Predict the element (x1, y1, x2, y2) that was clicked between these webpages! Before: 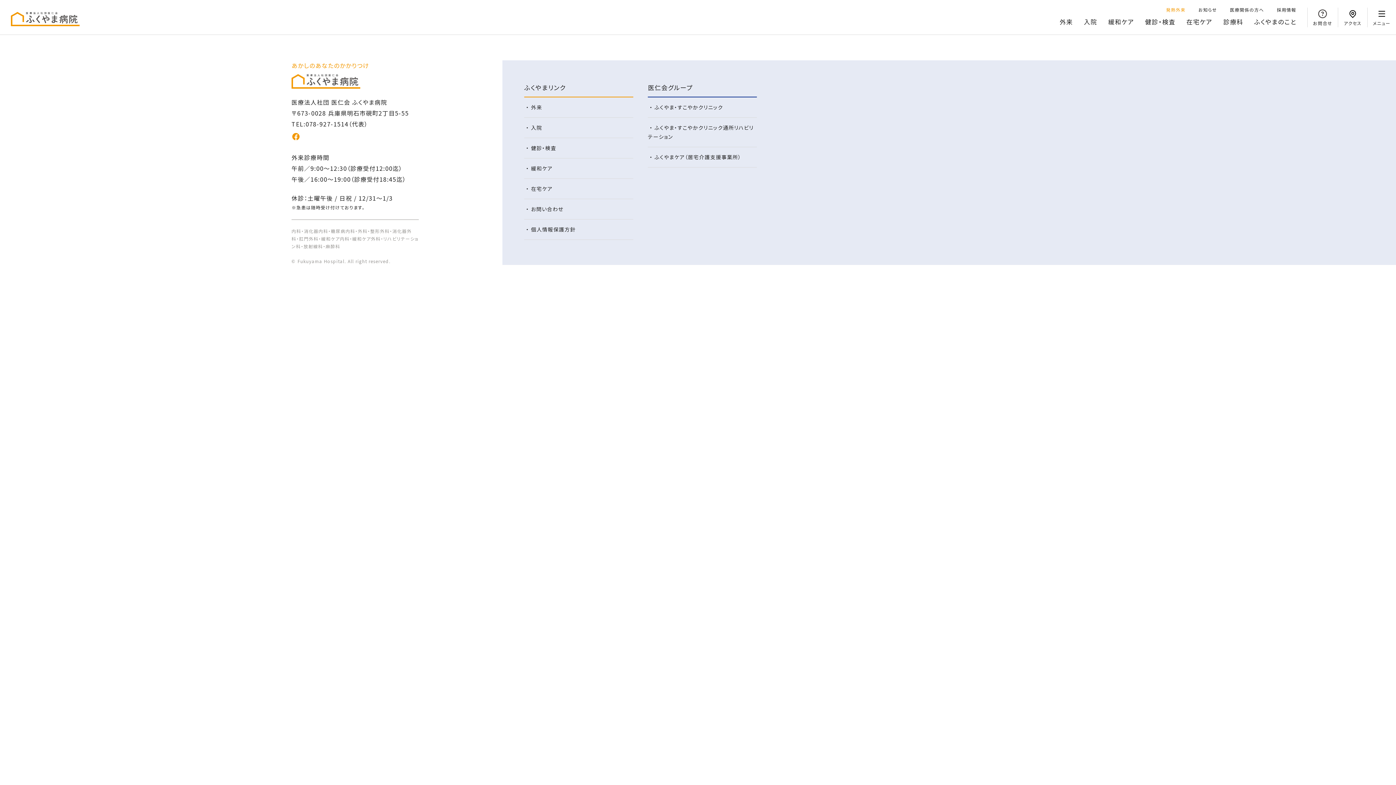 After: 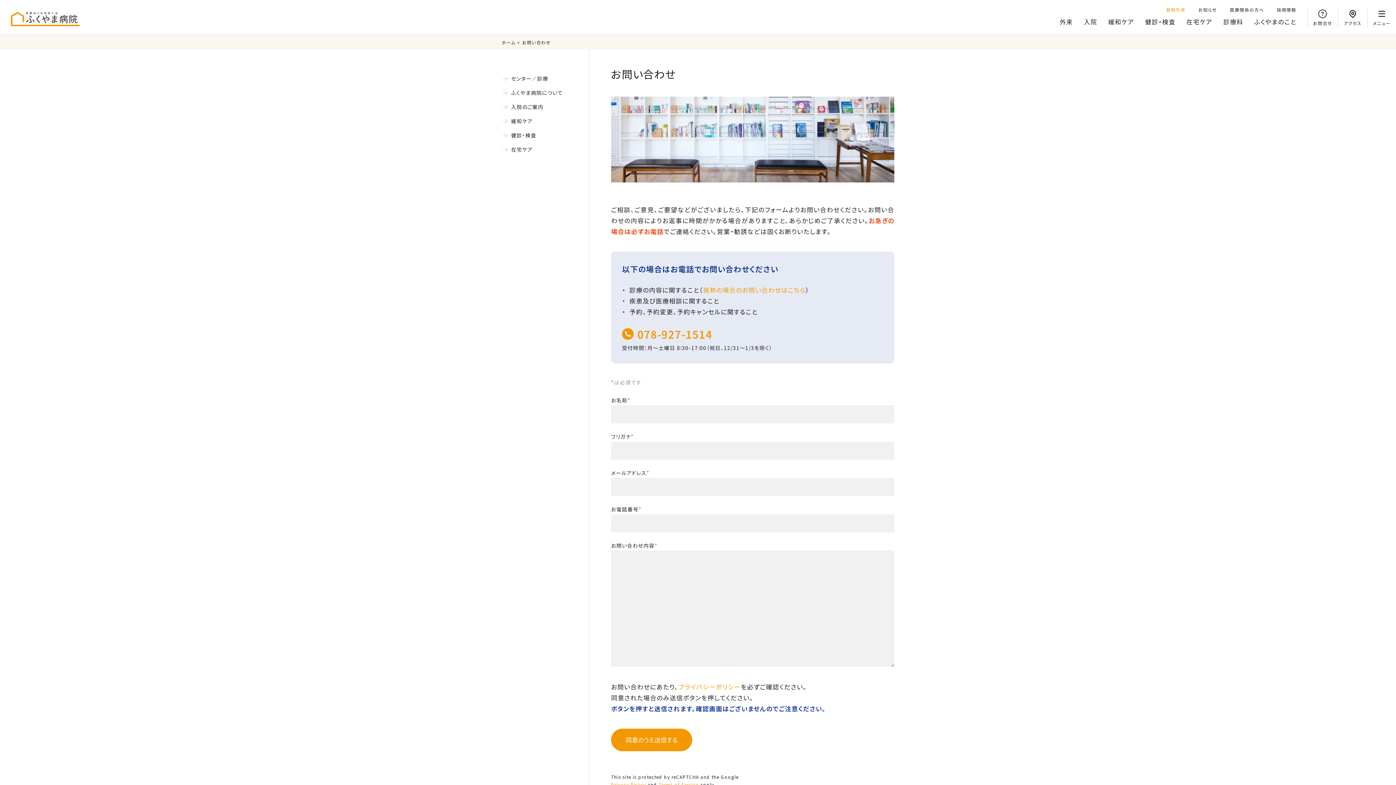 Action: label: お問い合わせ bbox: (524, 199, 633, 219)